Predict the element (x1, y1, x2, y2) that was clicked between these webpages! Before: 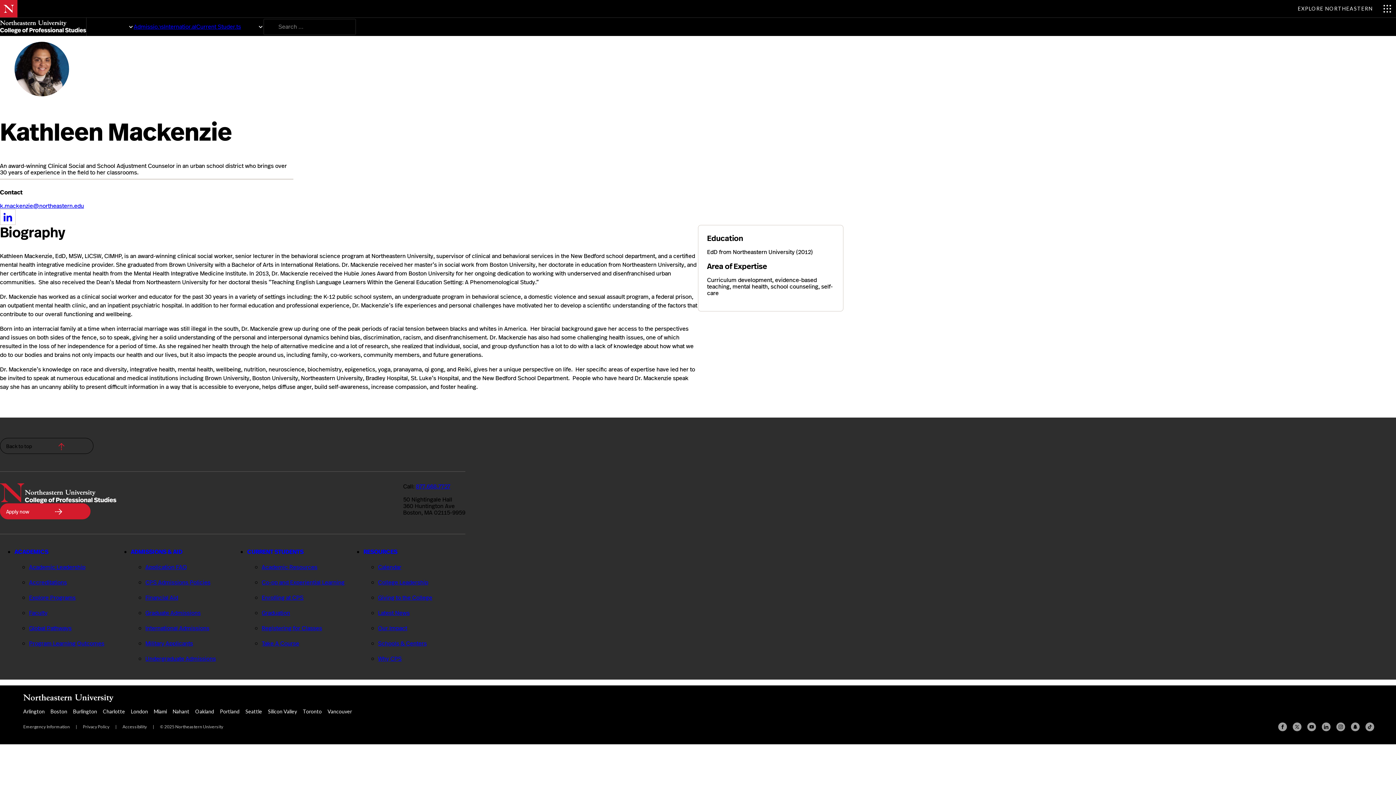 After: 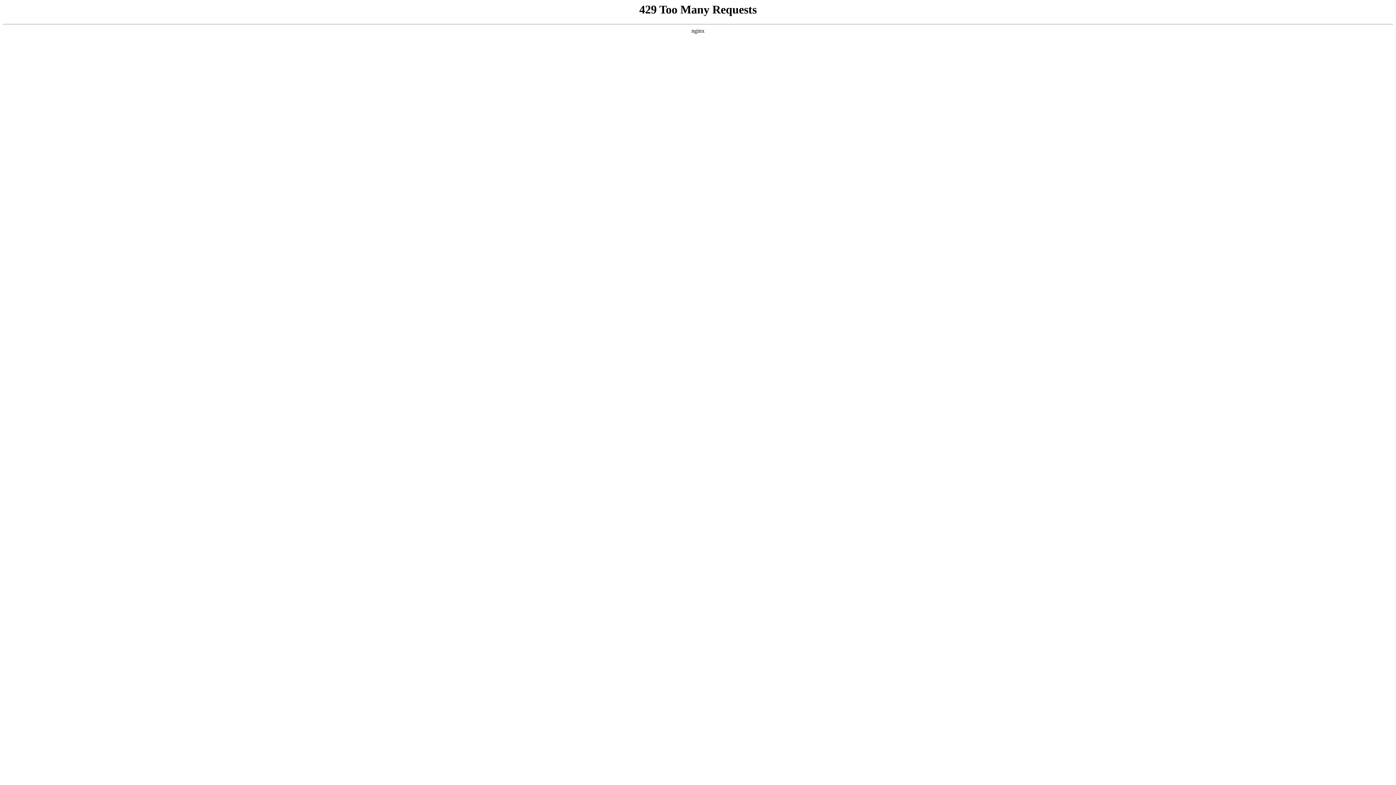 Action: label: Search bbox: (356, 11, 370, 26)